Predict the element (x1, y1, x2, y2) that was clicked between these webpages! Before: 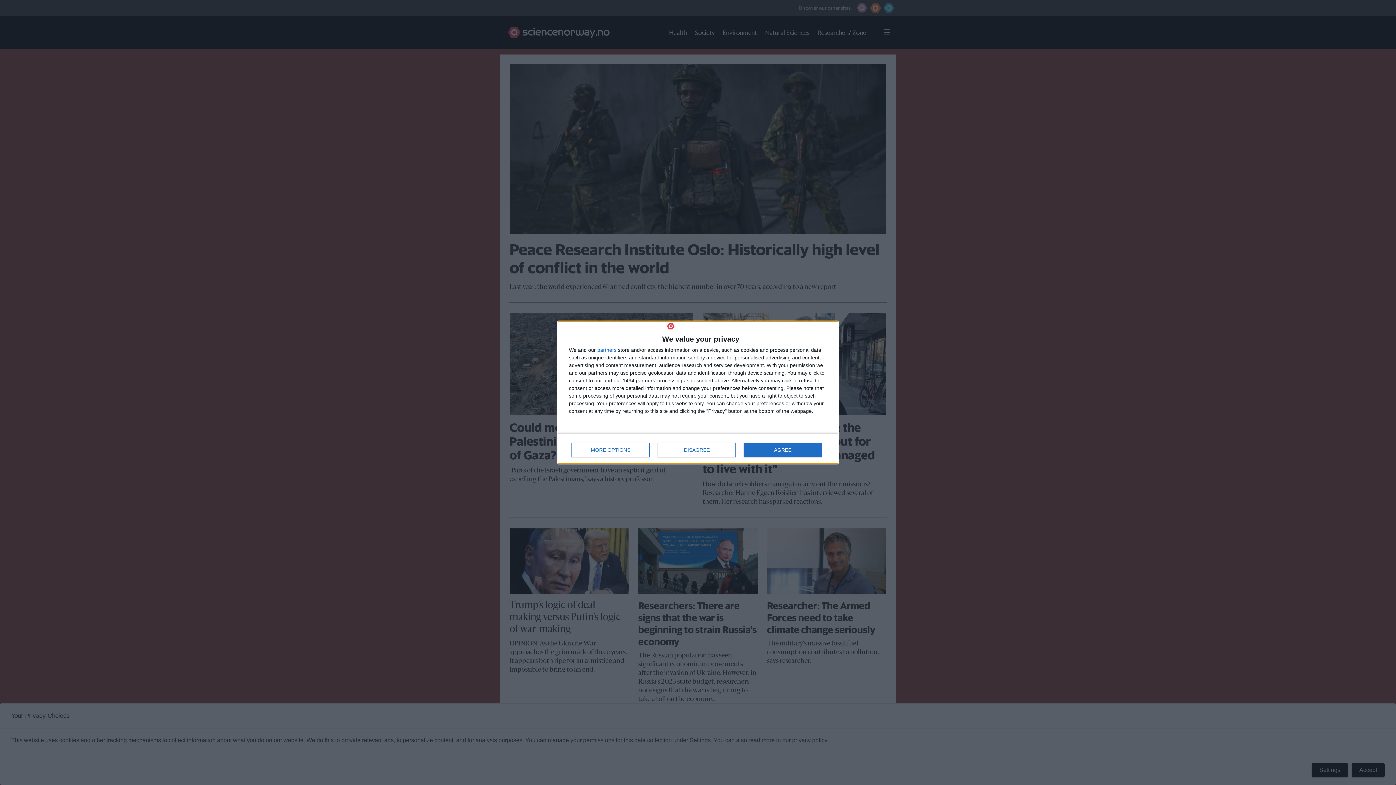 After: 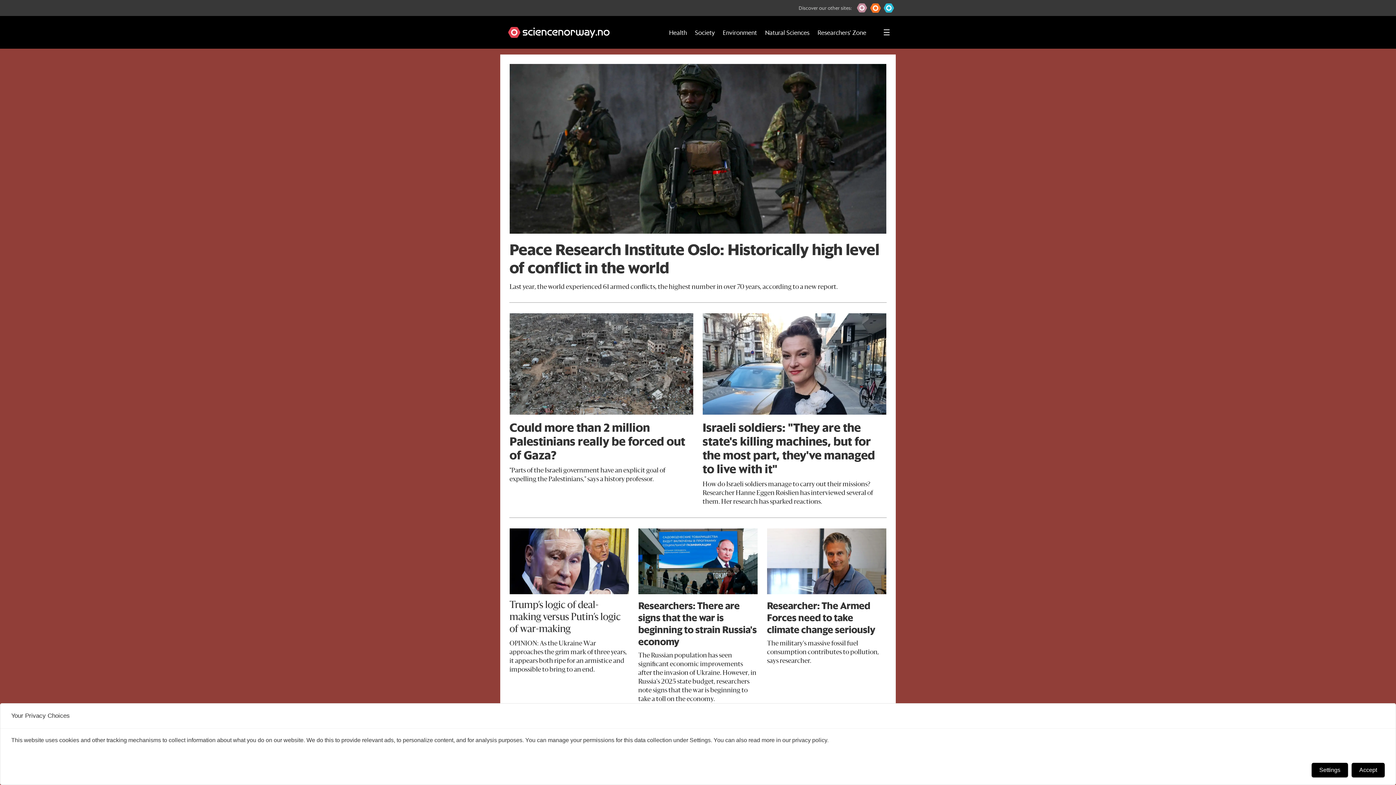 Action: bbox: (657, 443, 736, 457) label: DISAGREE